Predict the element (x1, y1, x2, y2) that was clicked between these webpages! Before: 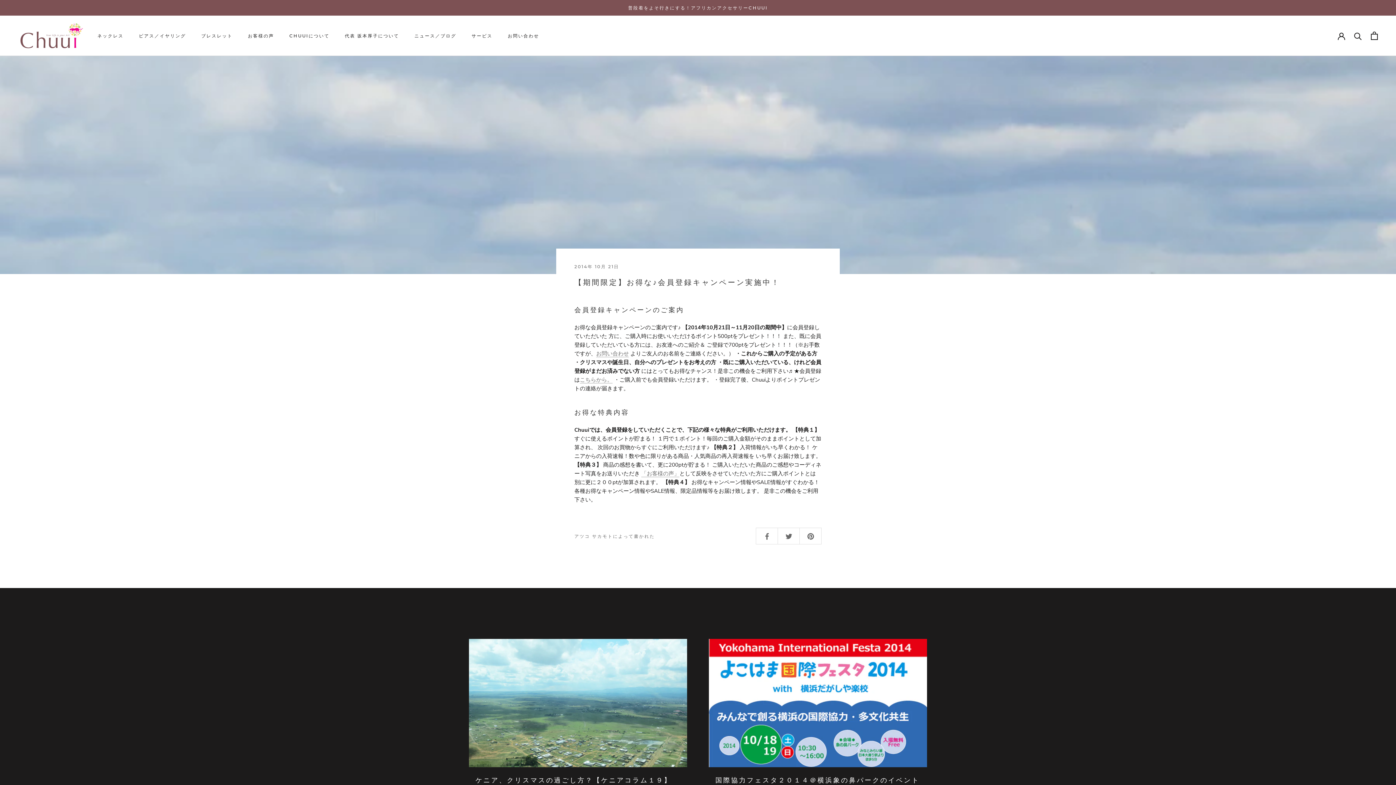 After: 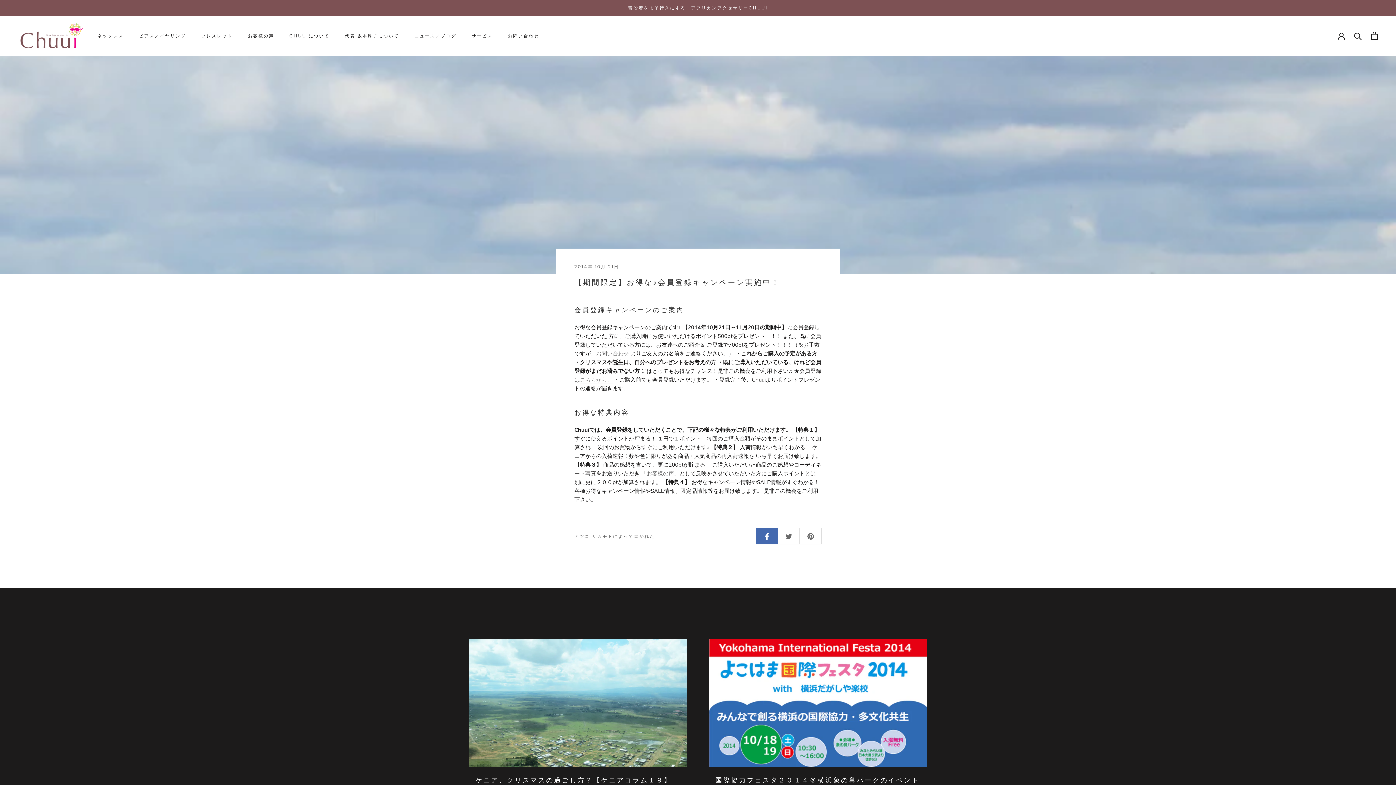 Action: bbox: (756, 528, 777, 544)